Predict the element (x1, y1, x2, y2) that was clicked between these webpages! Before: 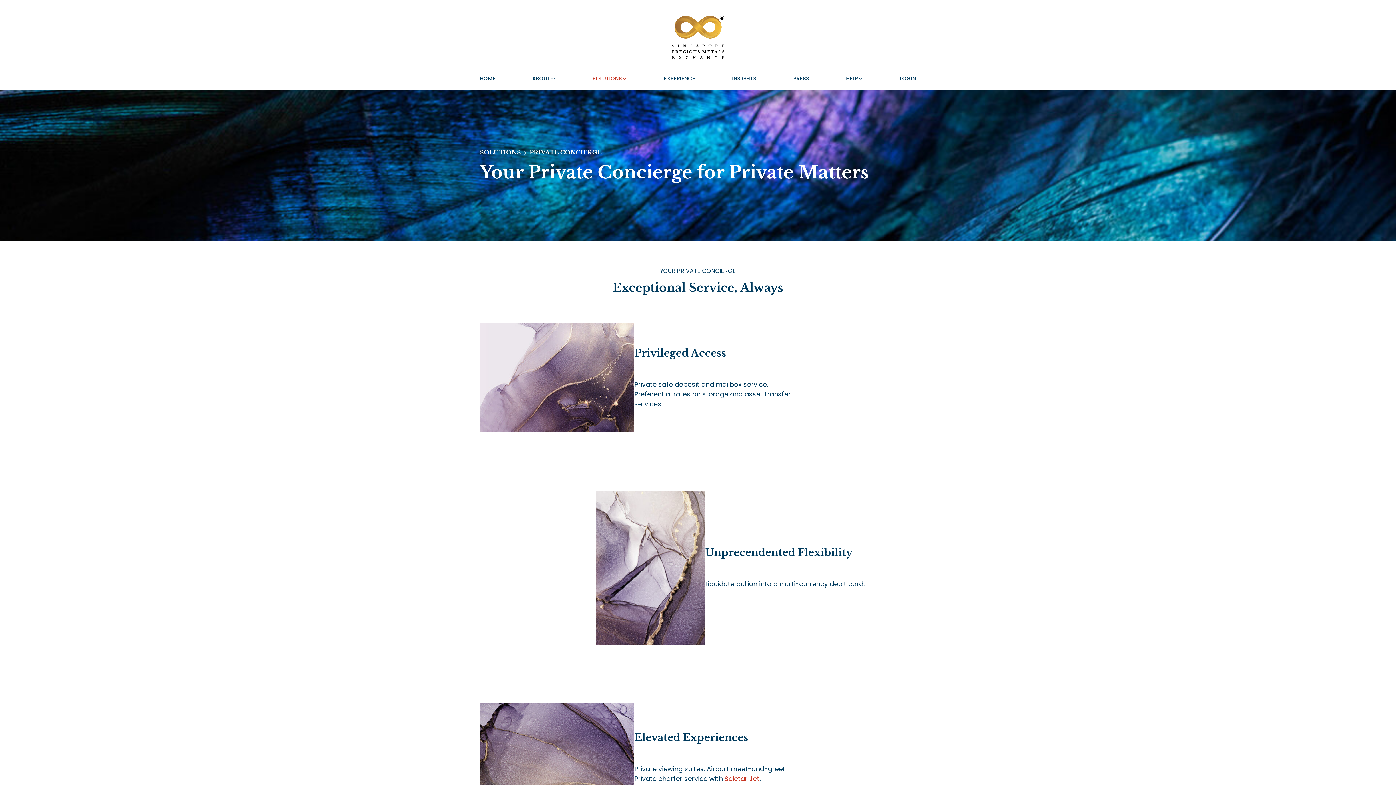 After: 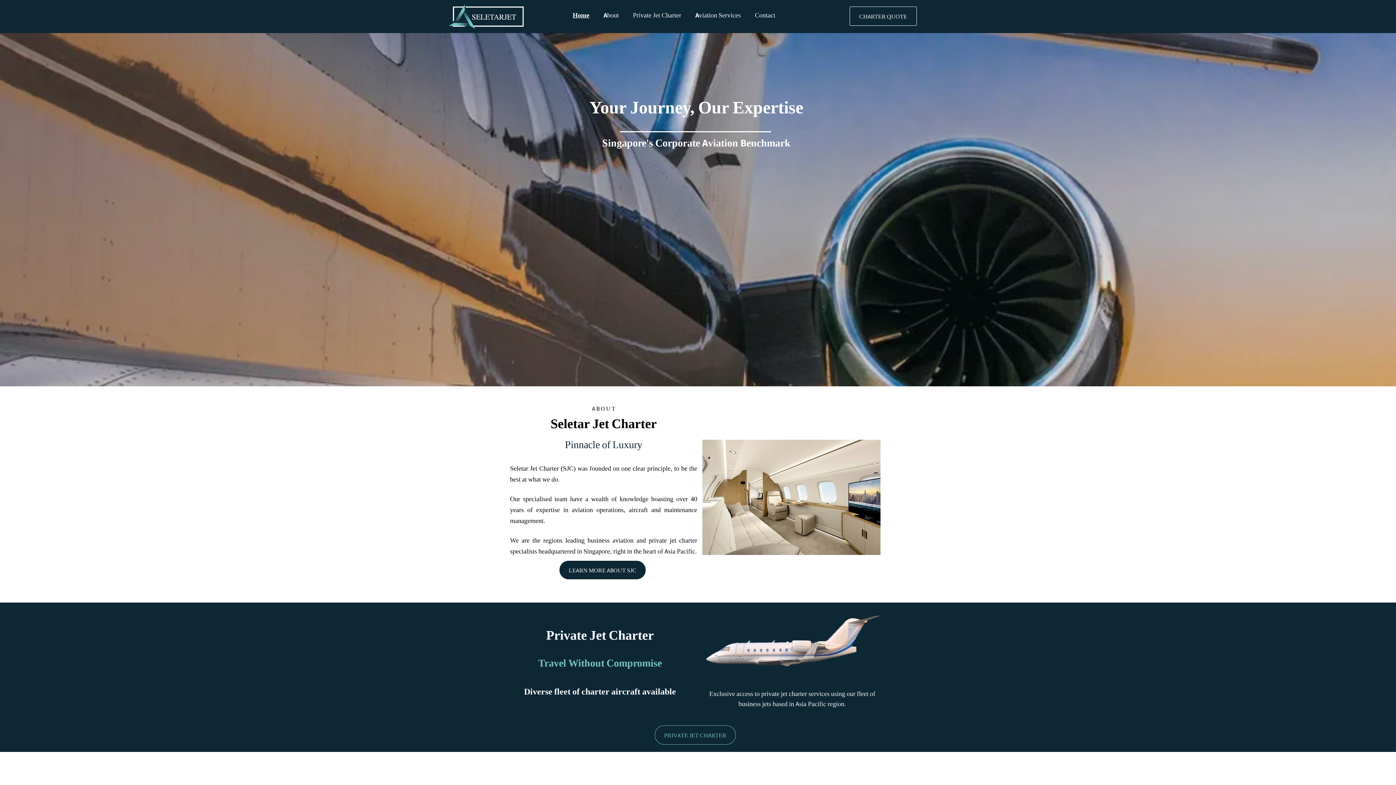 Action: bbox: (724, 774, 759, 783) label: Seletar Jet